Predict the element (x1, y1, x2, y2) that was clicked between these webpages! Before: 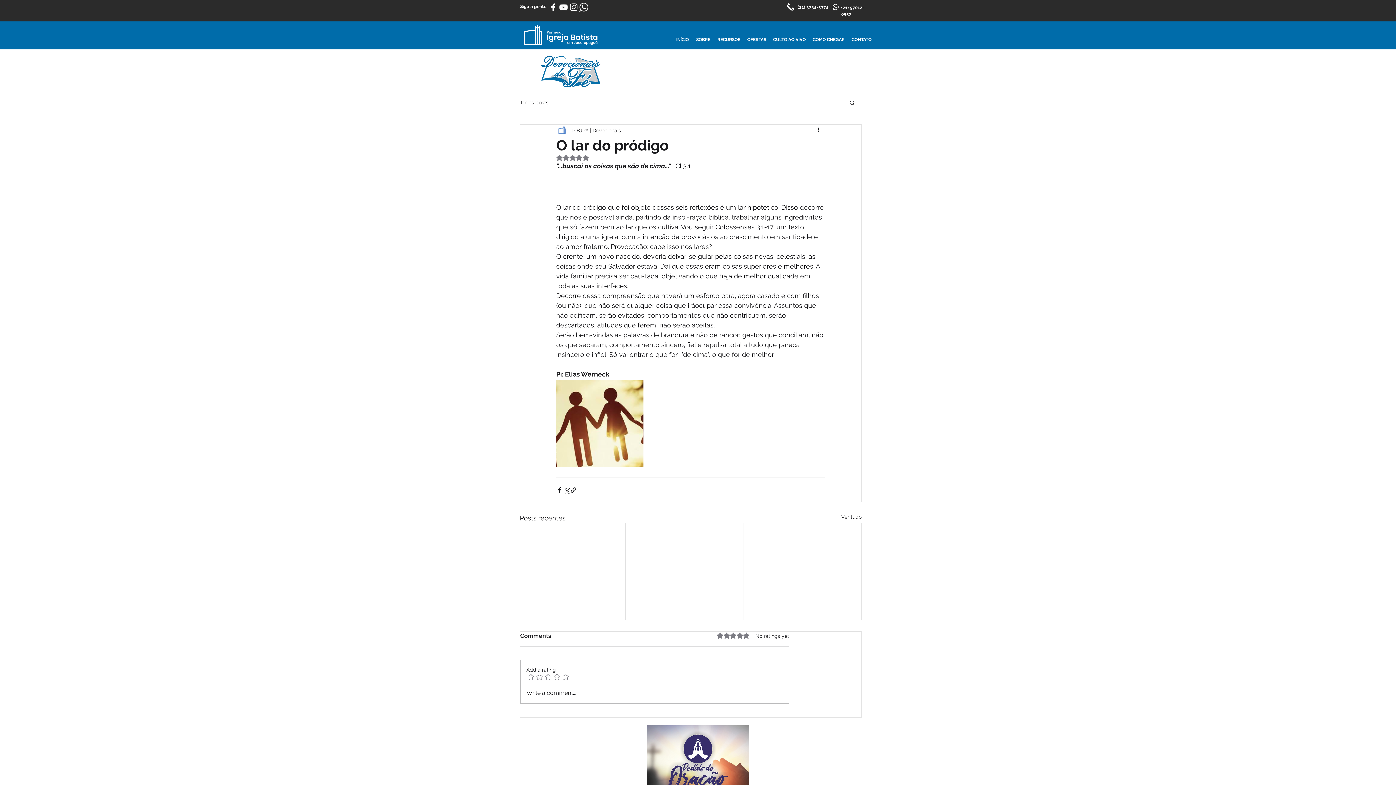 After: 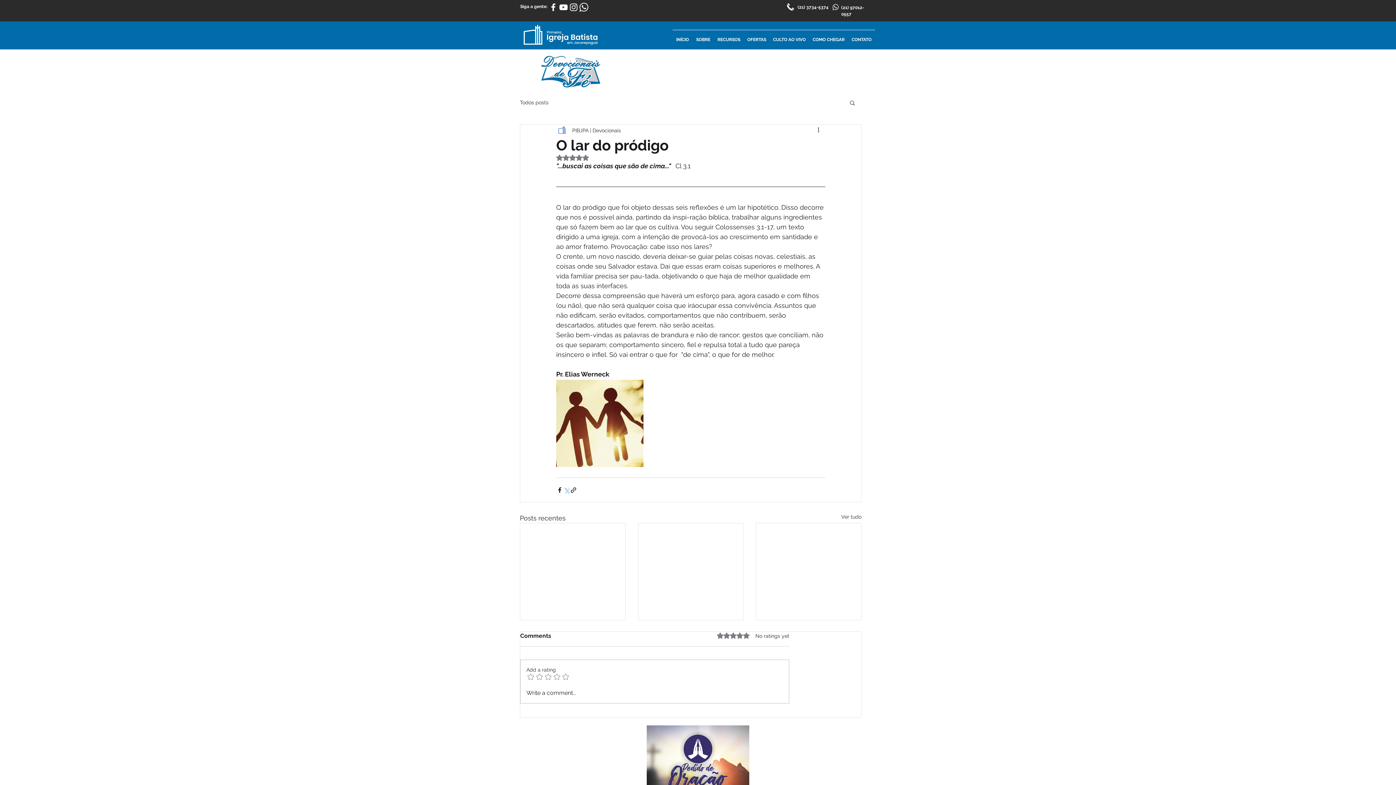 Action: label: Compartilhar via X (Twitter) bbox: (563, 486, 570, 493)